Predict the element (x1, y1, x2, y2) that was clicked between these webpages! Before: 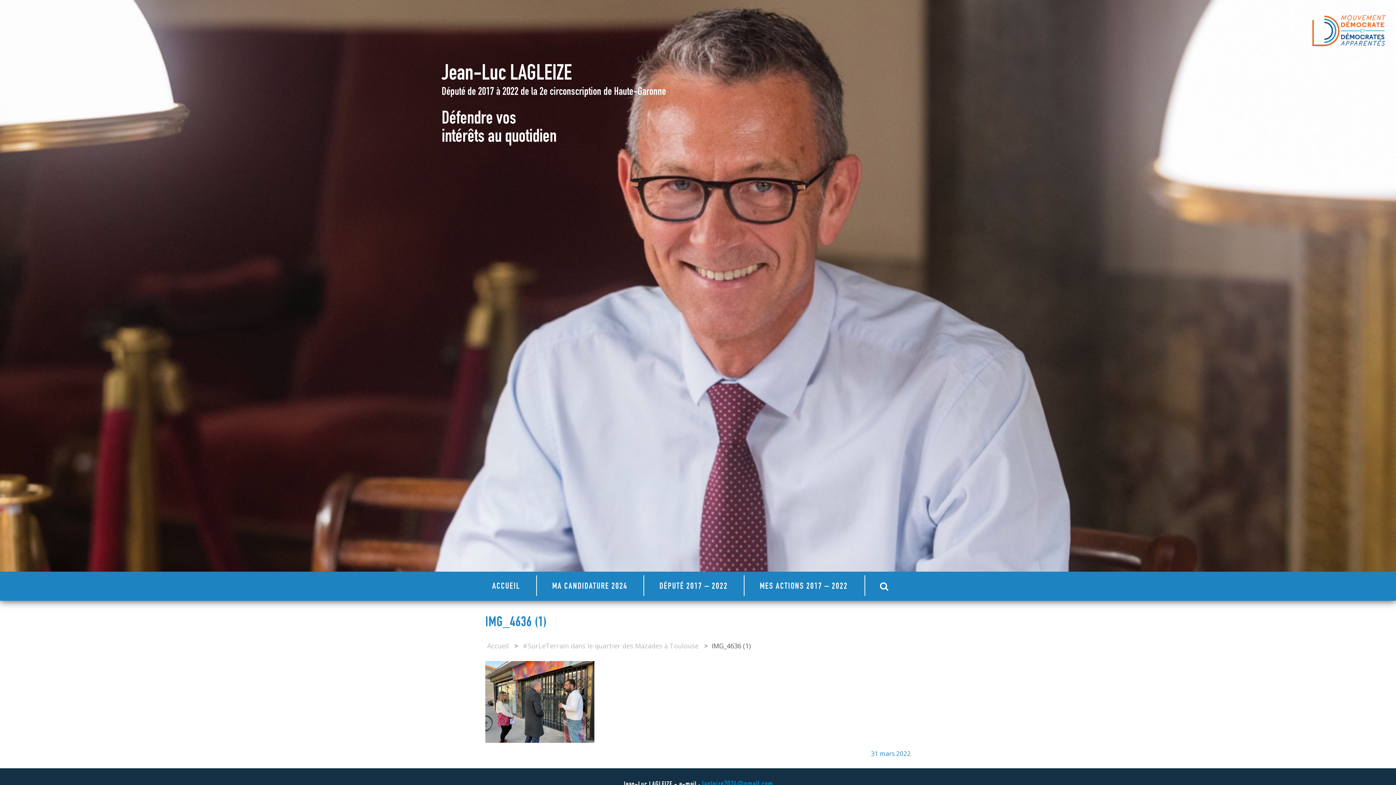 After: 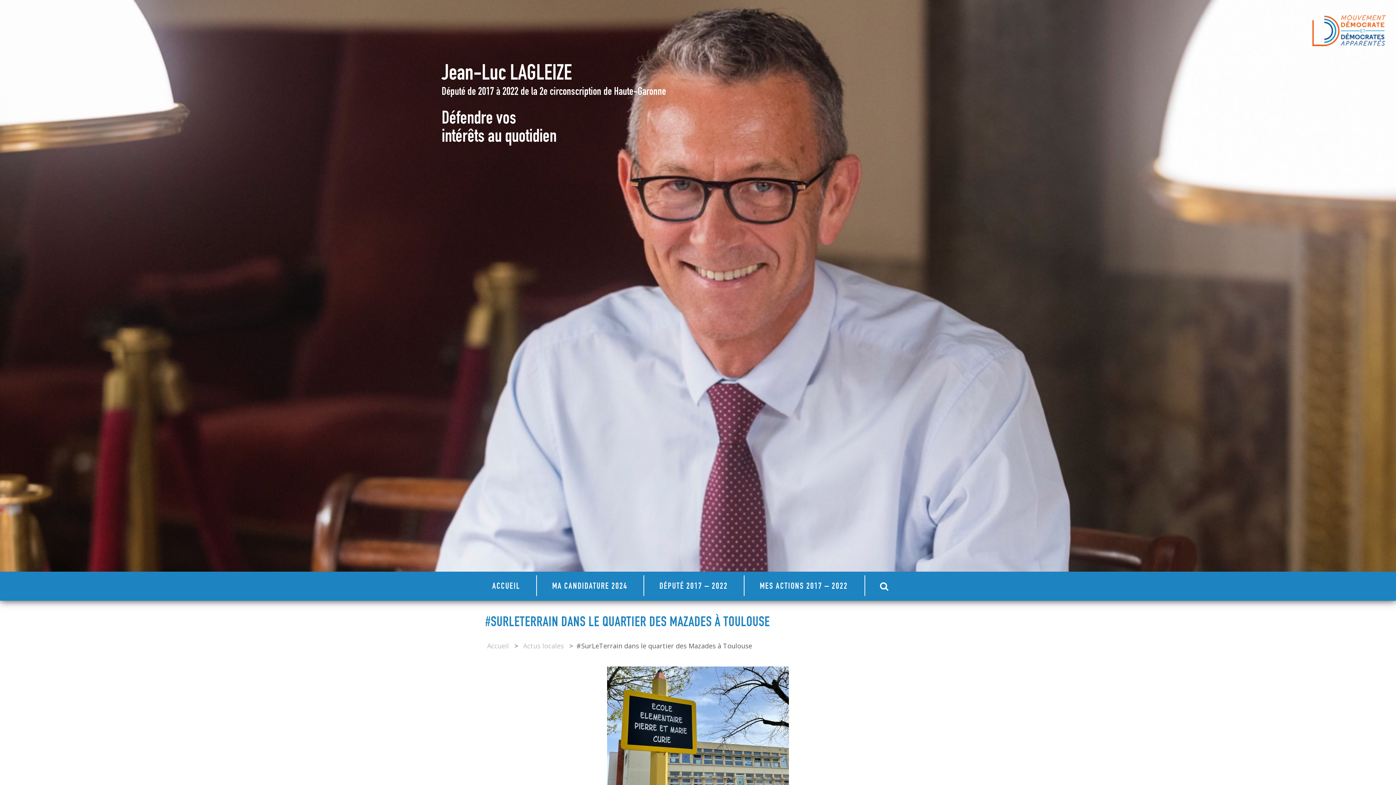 Action: label: #SurLeTerrain dans le quartier des Mazades à Toulouse bbox: (523, 641, 702, 650)